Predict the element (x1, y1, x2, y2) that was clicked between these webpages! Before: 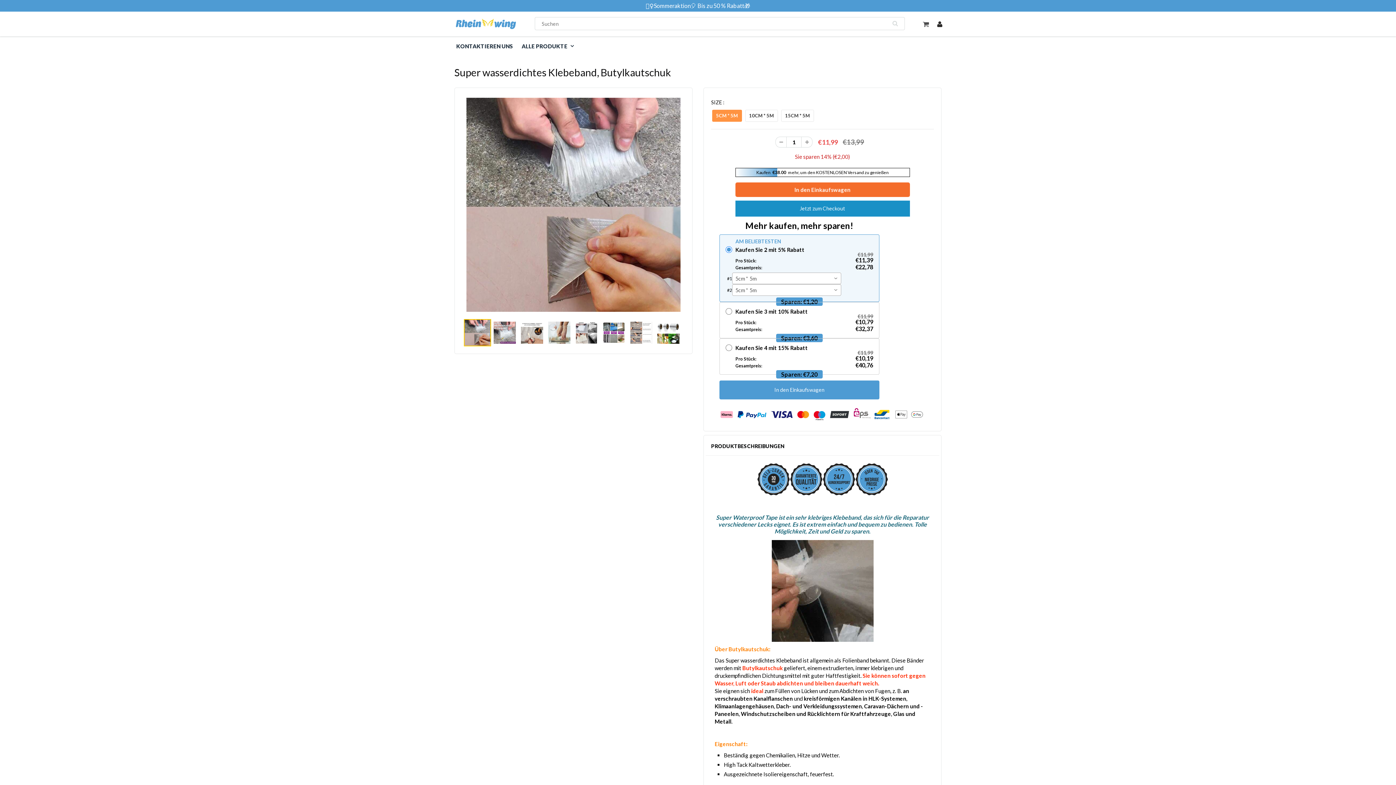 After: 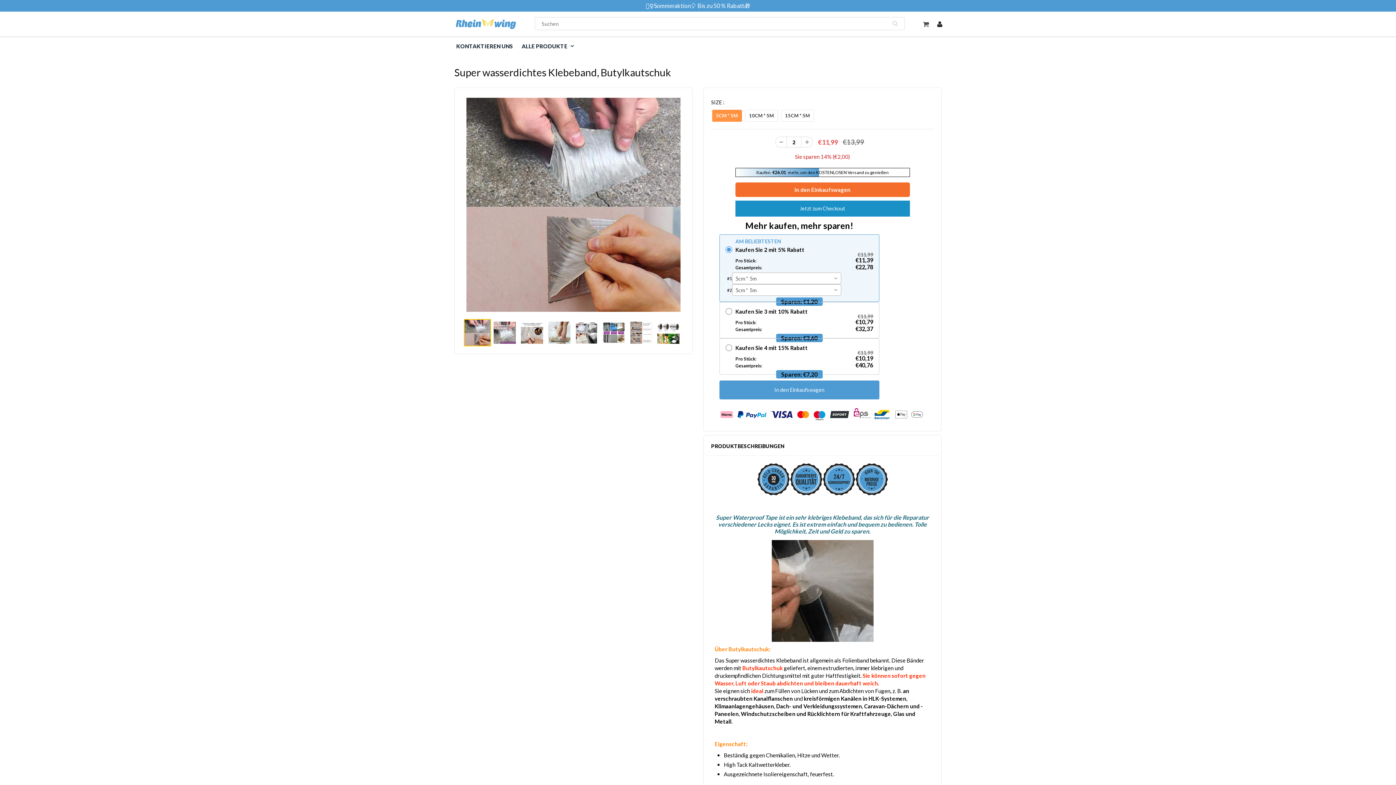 Action: bbox: (801, 136, 812, 147)